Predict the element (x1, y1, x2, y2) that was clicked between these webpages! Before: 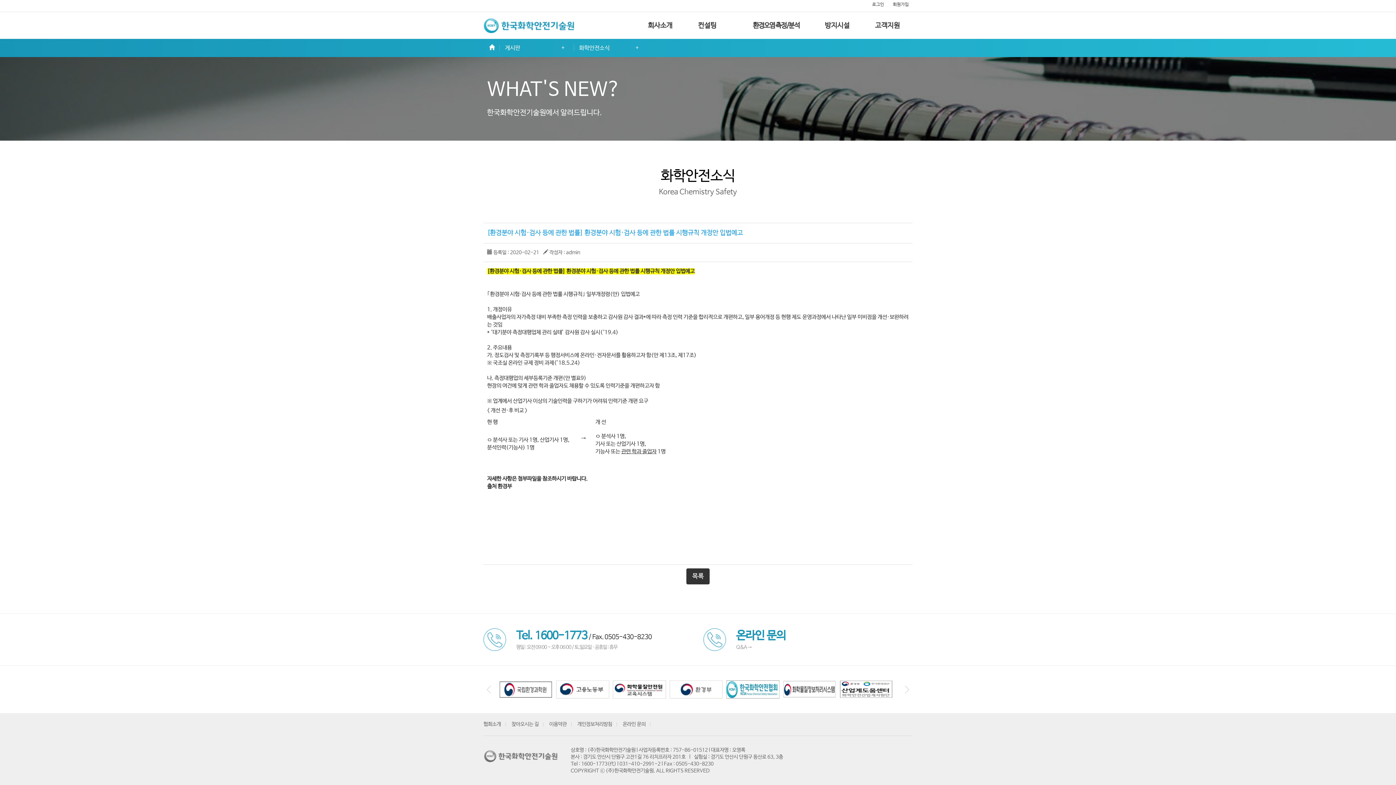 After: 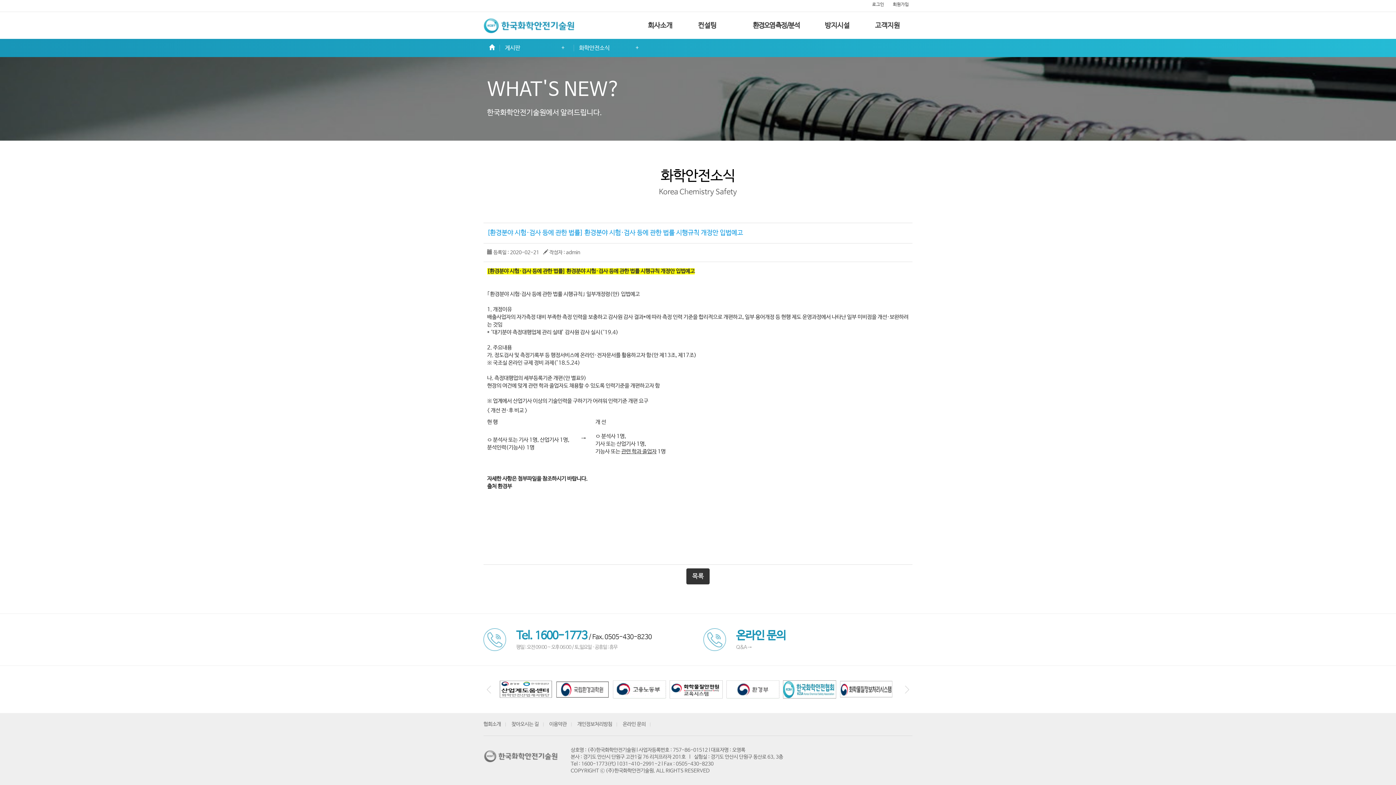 Action: label: 이전 bbox: (483, 686, 494, 693)